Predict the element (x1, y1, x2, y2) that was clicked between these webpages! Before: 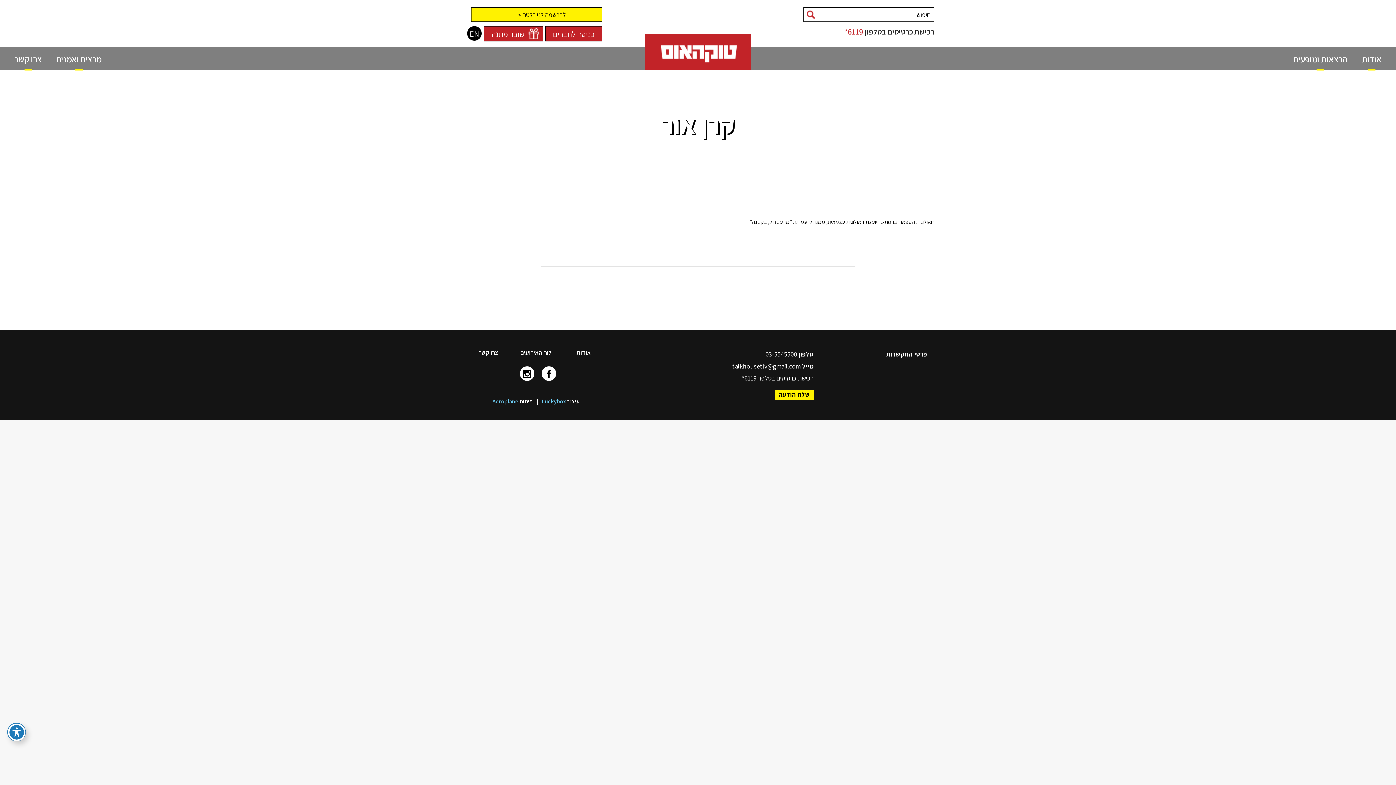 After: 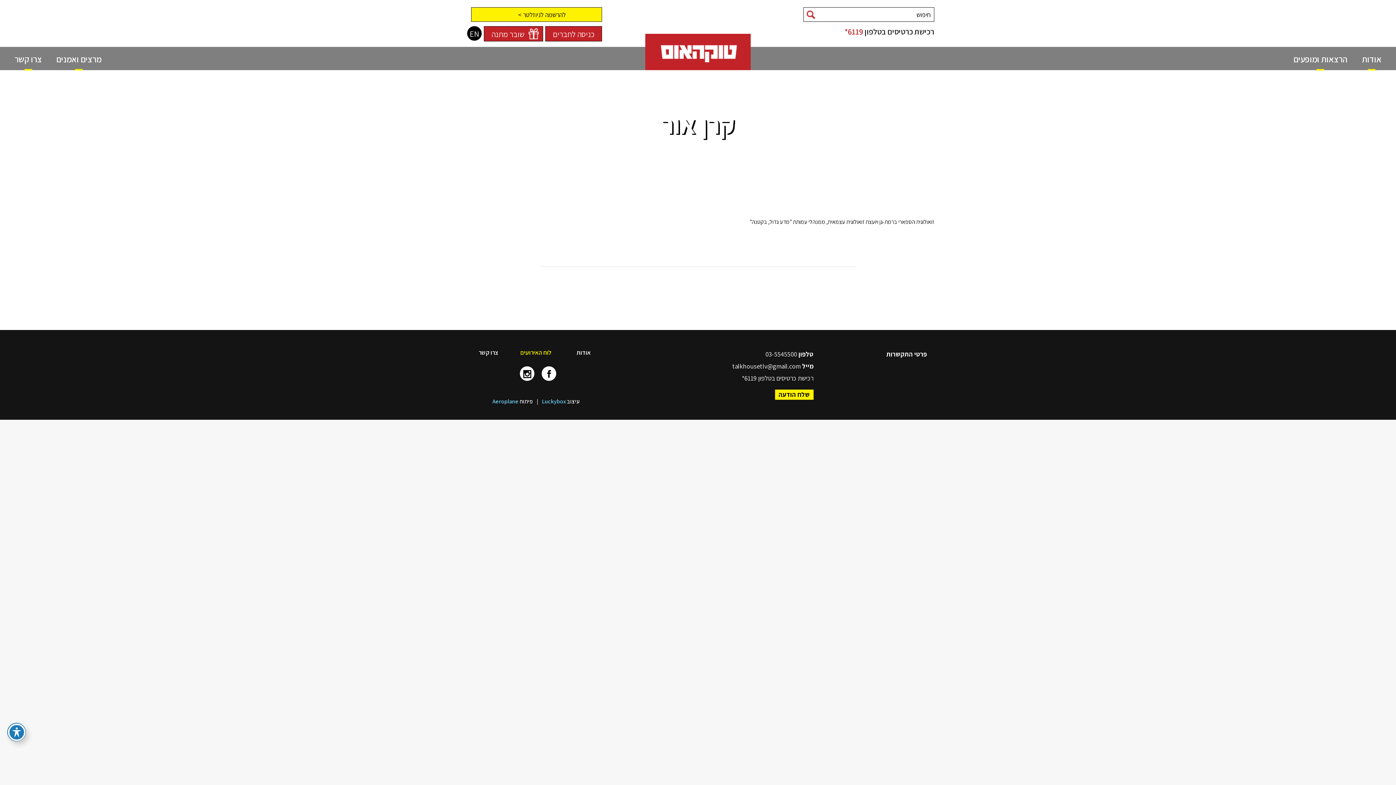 Action: bbox: (520, 348, 551, 356) label: לוח האירועים